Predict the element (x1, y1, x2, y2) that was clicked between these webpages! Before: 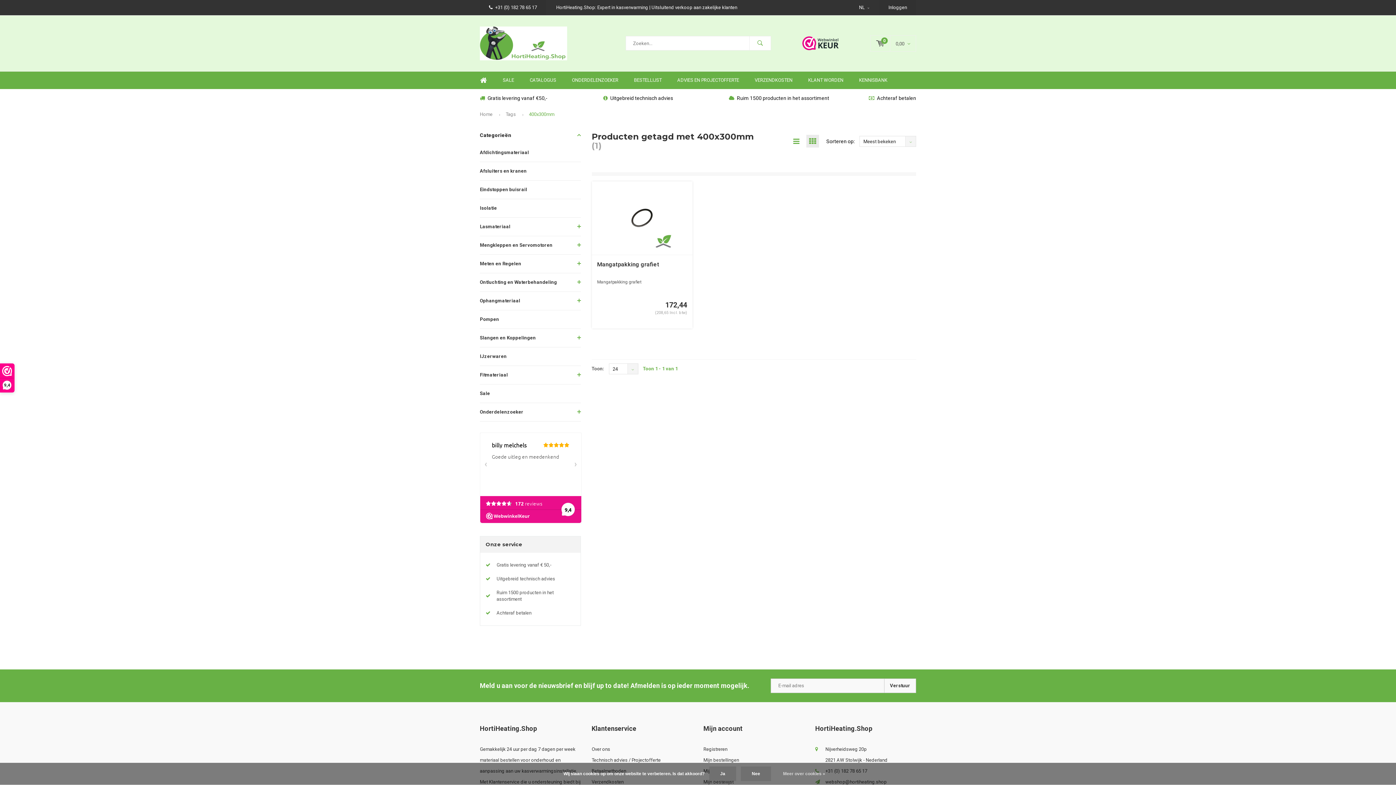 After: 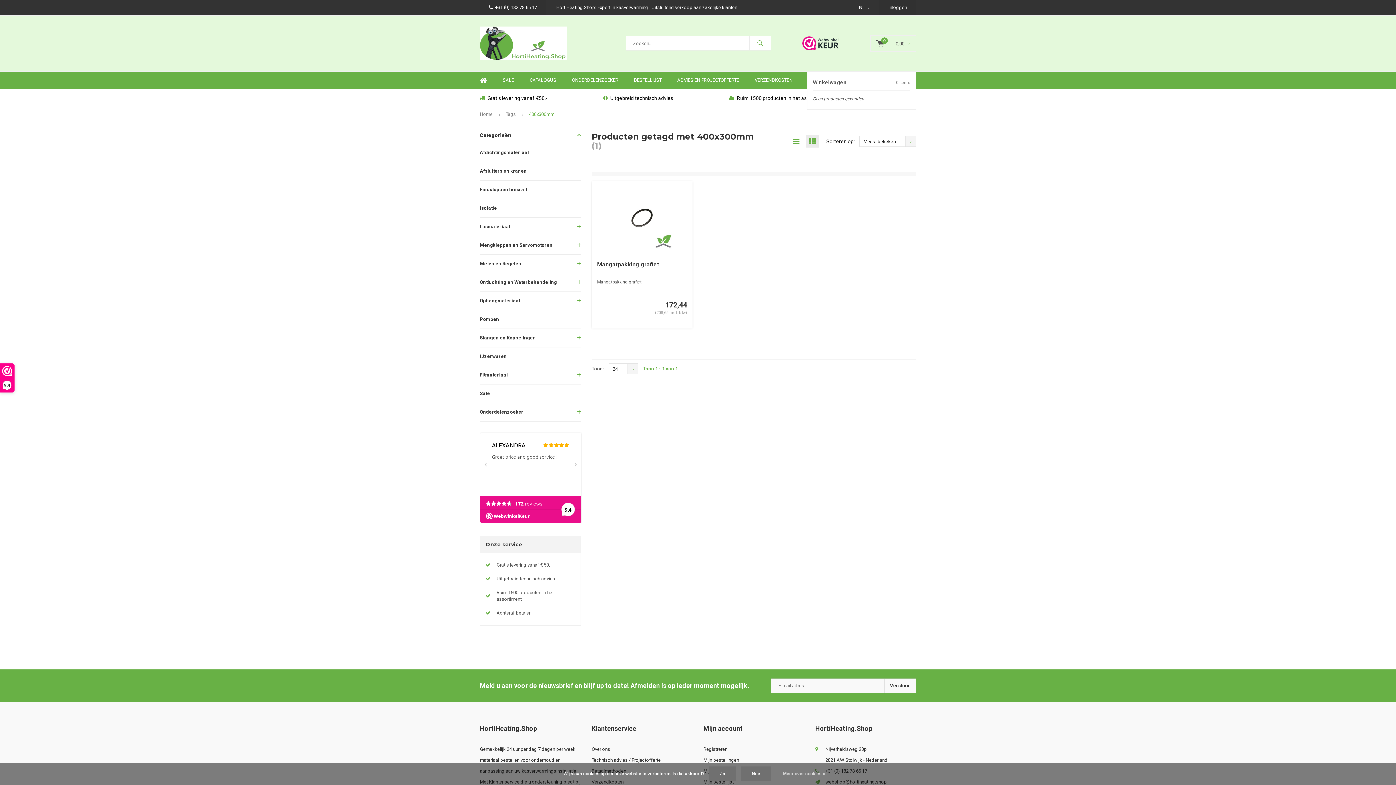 Action: bbox: (870, 35, 916, 51) label: 0
0,00 